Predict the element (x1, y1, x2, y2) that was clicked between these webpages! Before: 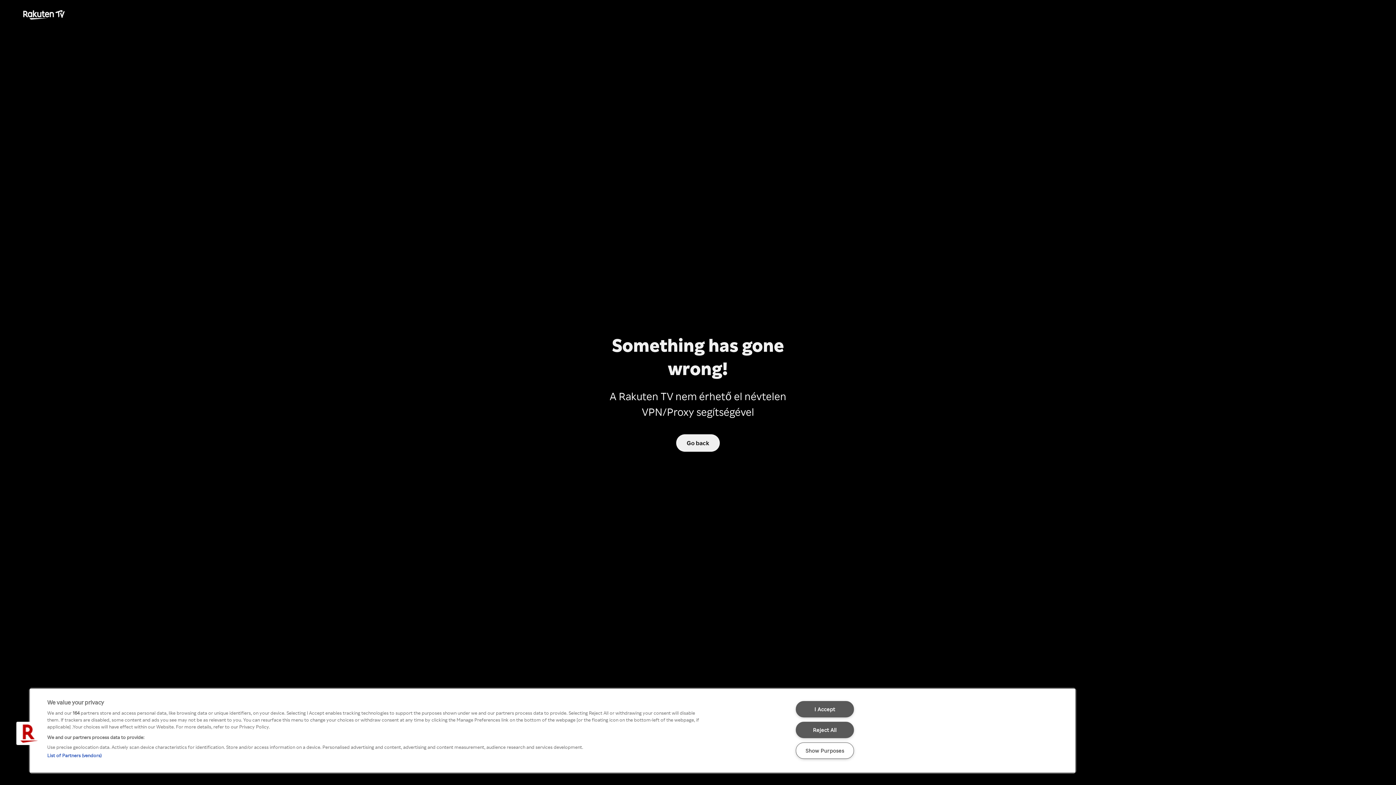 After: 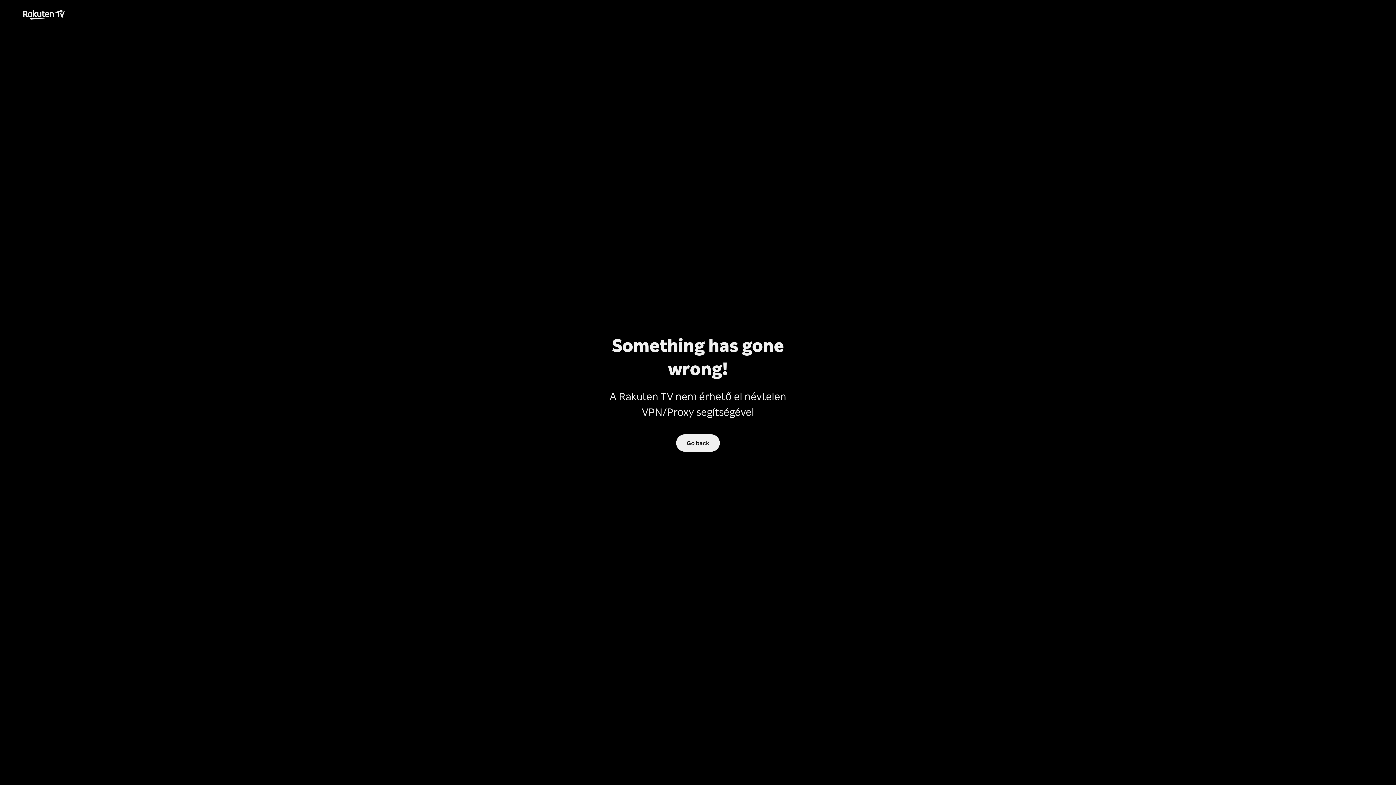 Action: label: Reject All bbox: (795, 722, 854, 738)